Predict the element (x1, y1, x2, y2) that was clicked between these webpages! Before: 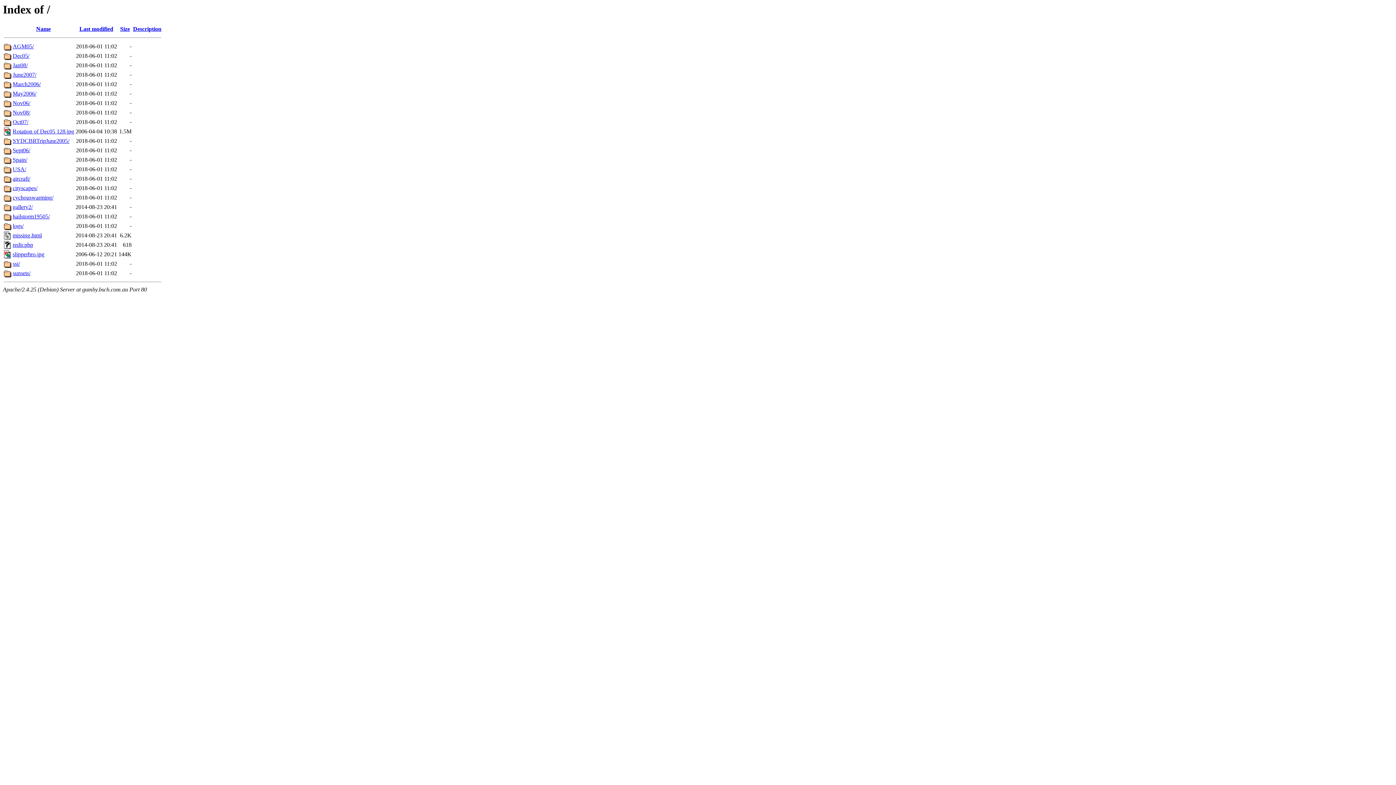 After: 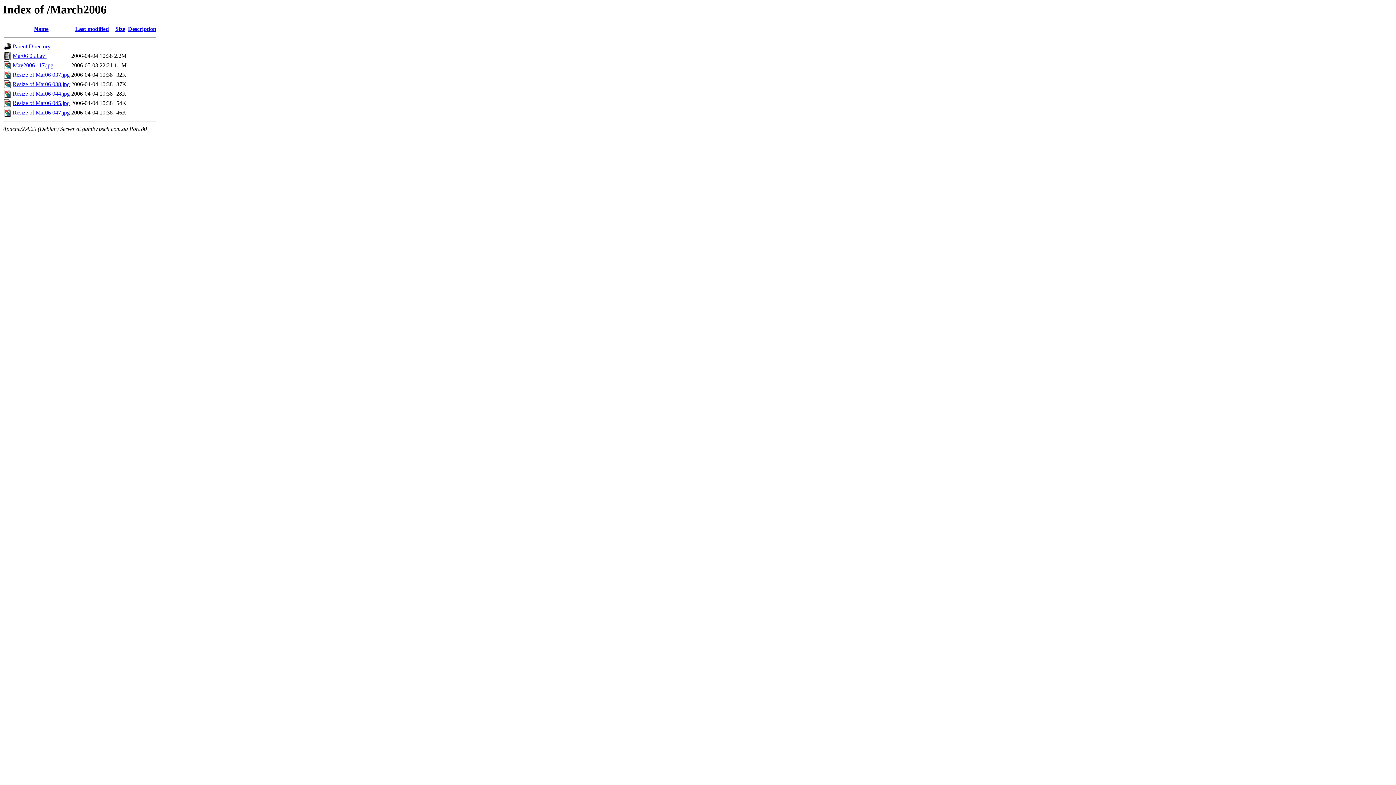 Action: label: March2006/ bbox: (12, 81, 40, 87)